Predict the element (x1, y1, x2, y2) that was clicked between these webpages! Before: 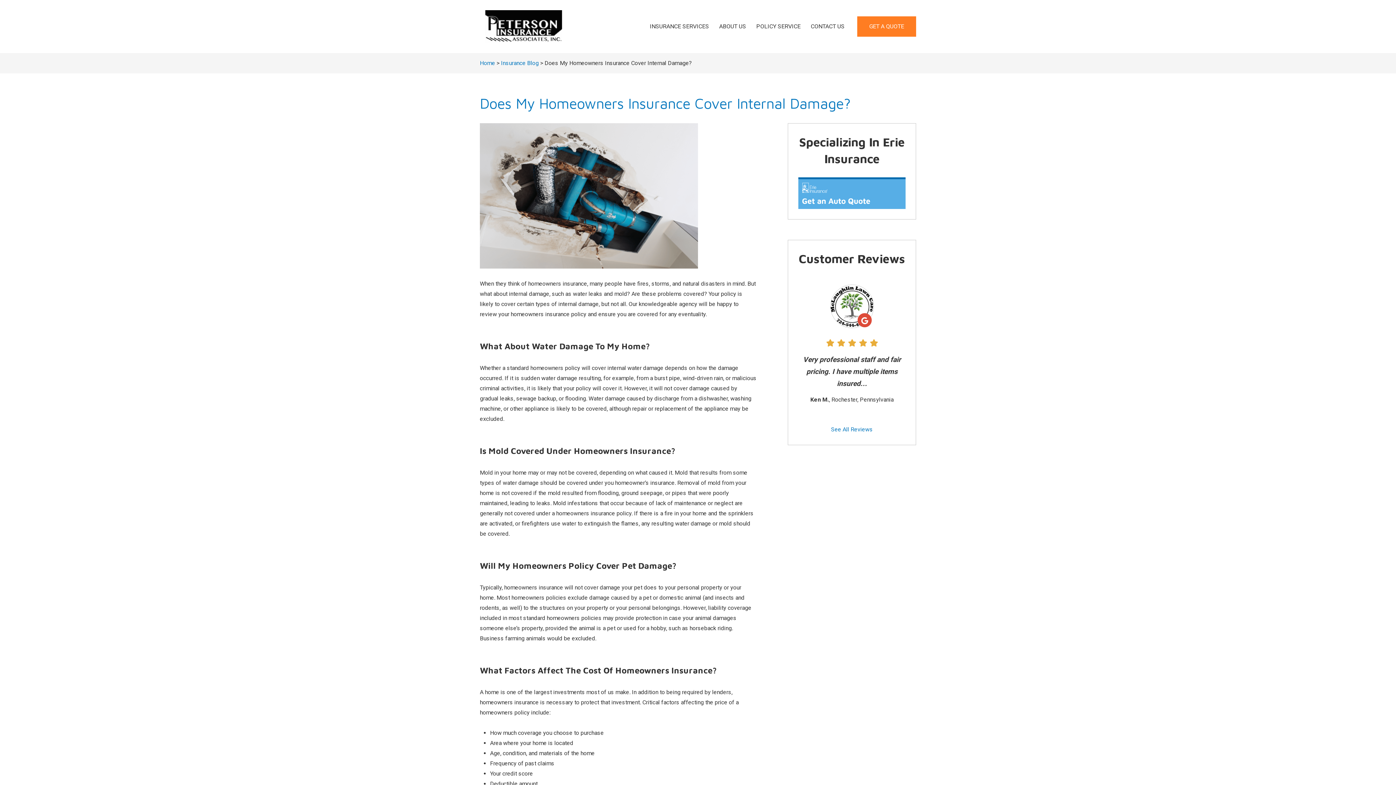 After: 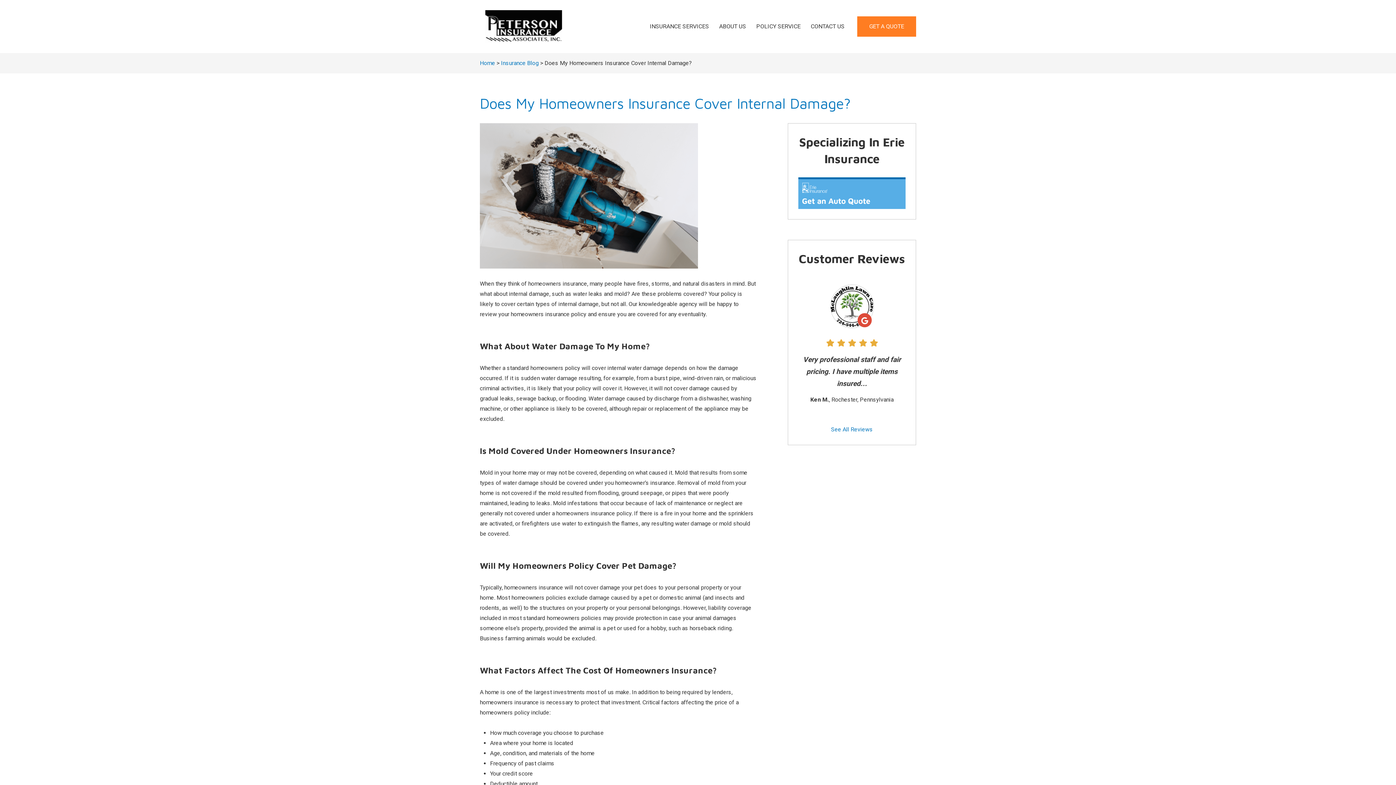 Action: bbox: (798, 179, 905, 208) label: "ERIE Auto Insurance Quote" (opens in new tab)